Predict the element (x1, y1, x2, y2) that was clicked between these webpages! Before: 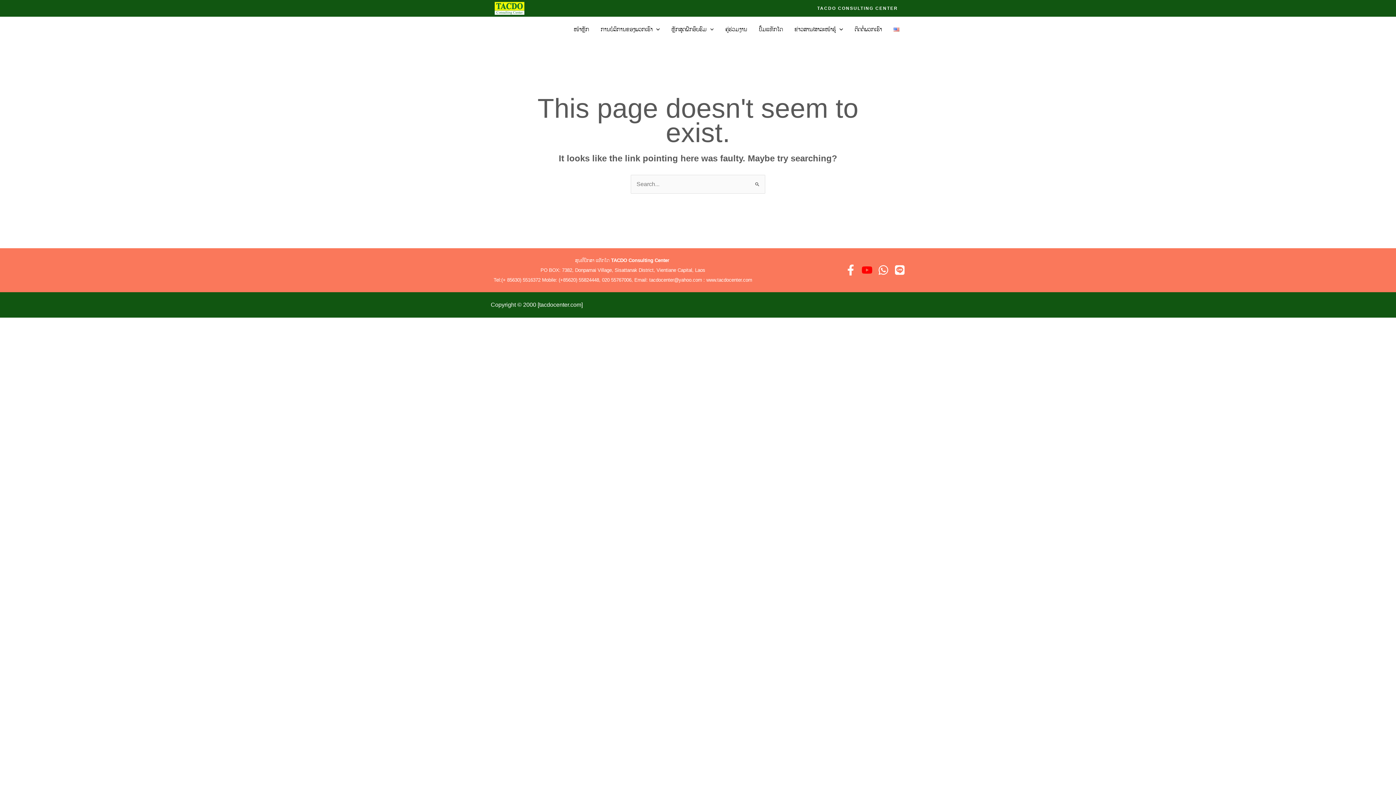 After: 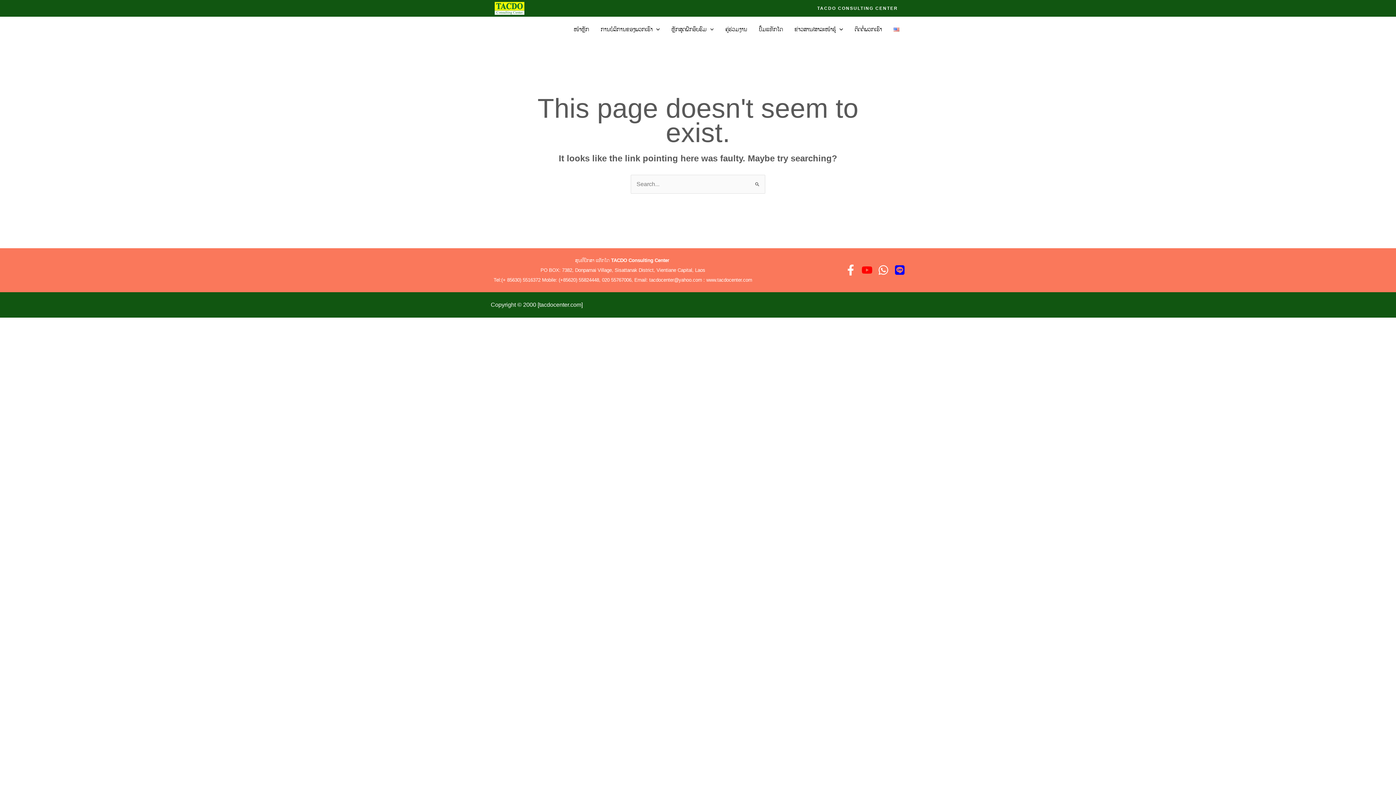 Action: bbox: (894, 264, 905, 275) label: Line